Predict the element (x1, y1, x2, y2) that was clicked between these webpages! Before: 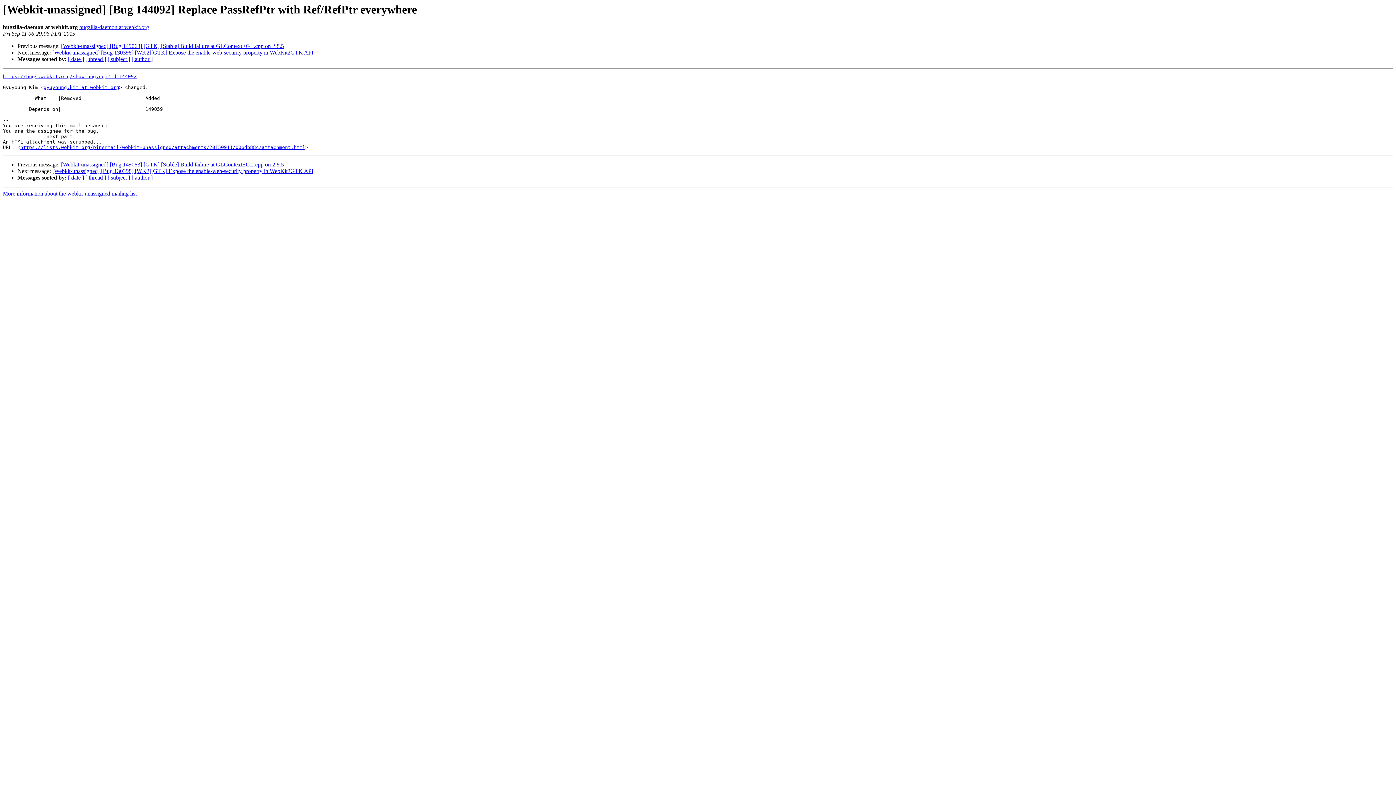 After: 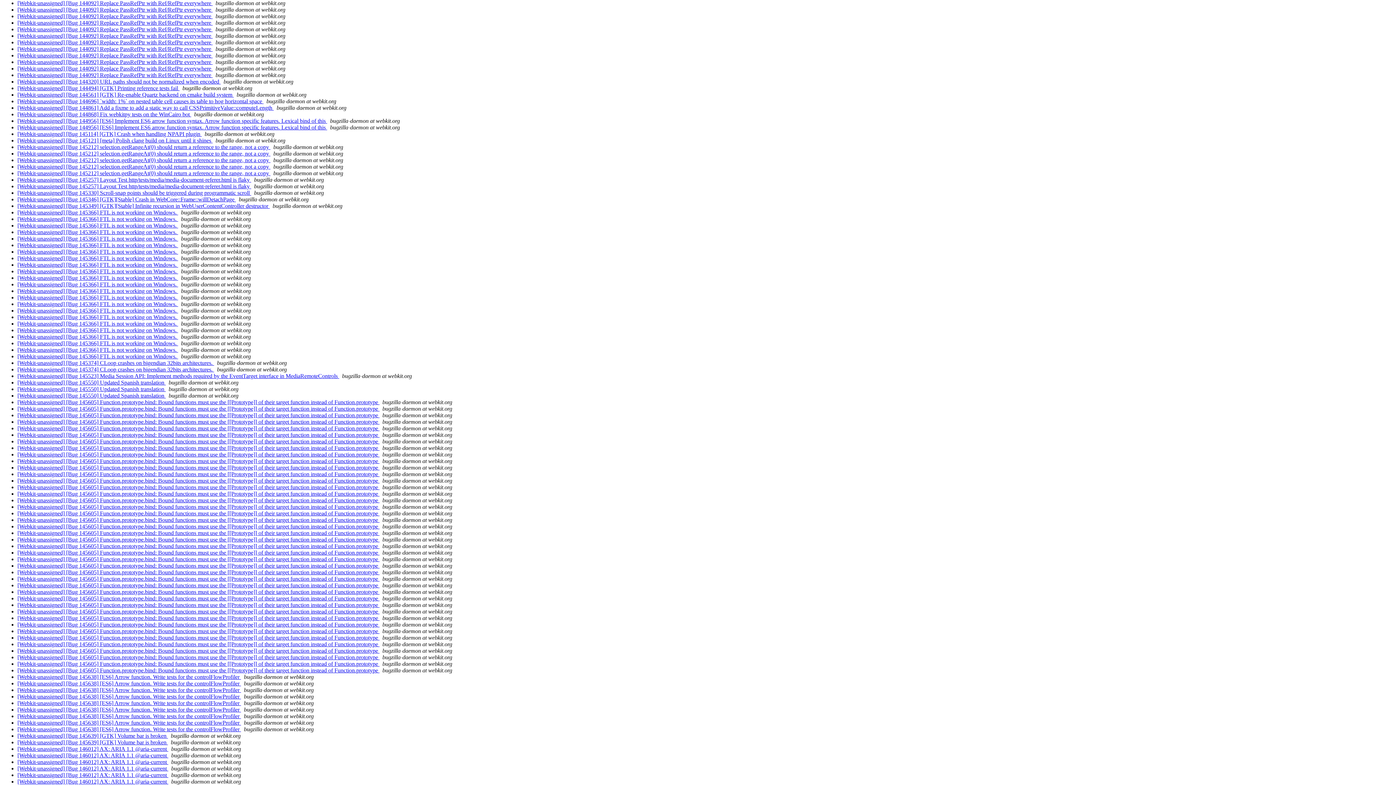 Action: bbox: (107, 56, 130, 62) label: [ subject ]